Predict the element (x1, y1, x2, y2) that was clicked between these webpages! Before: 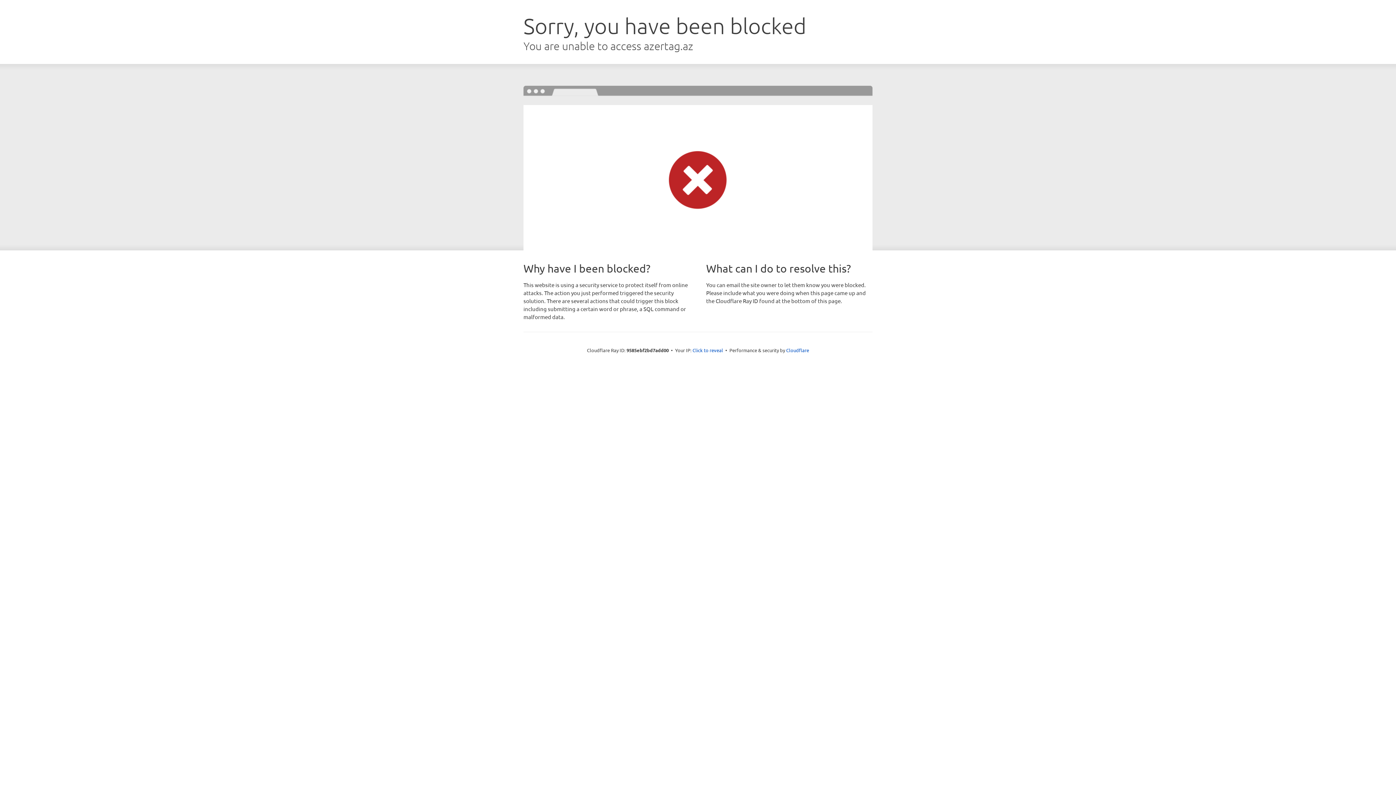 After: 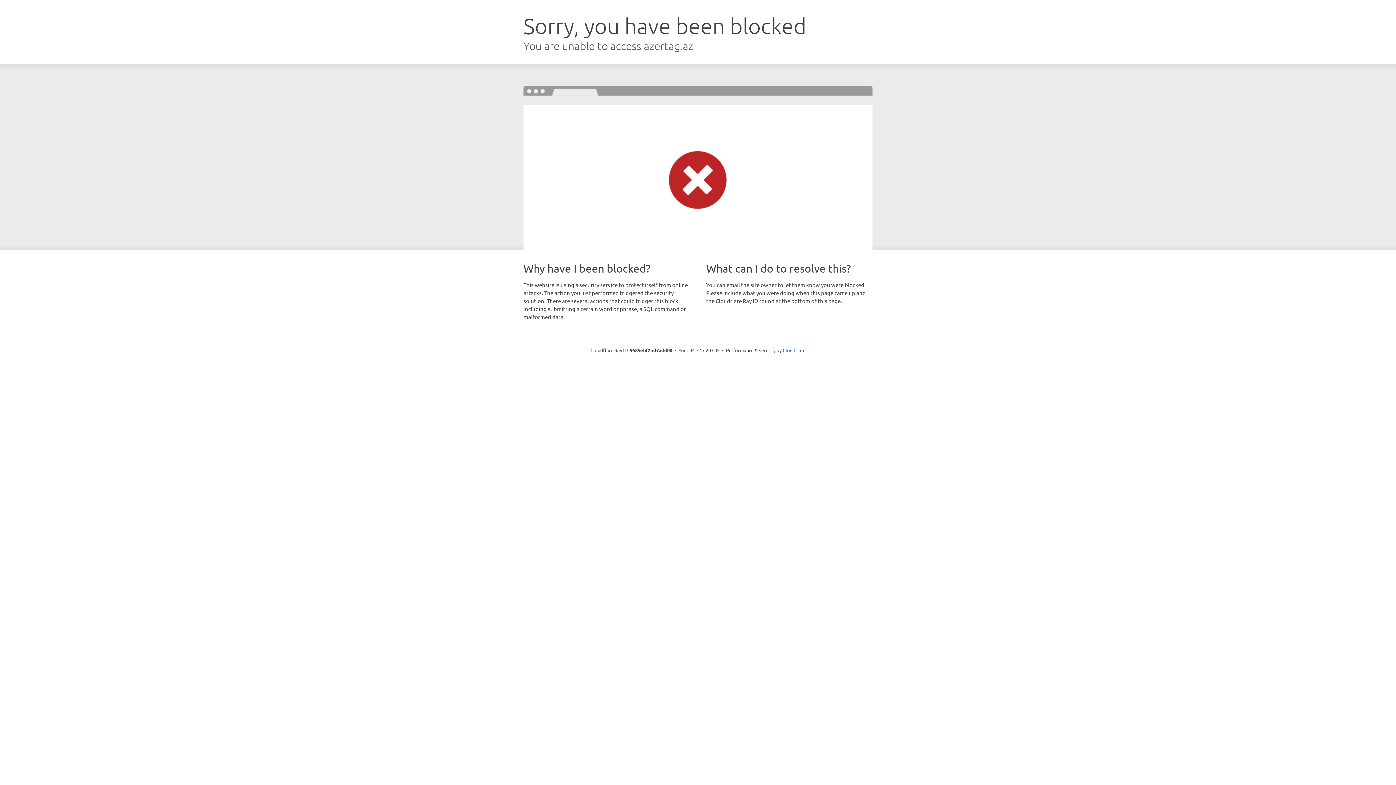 Action: label: Click to reveal bbox: (692, 346, 723, 353)